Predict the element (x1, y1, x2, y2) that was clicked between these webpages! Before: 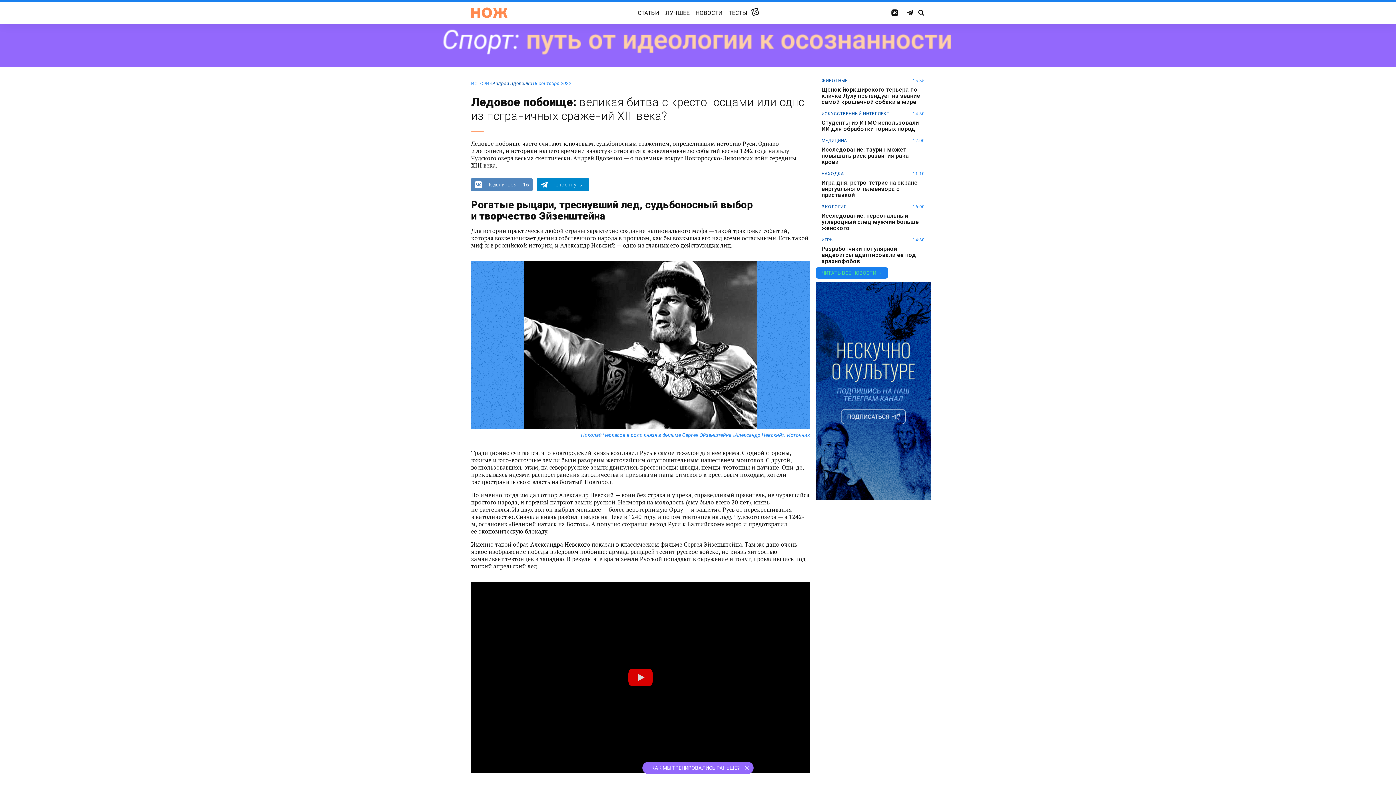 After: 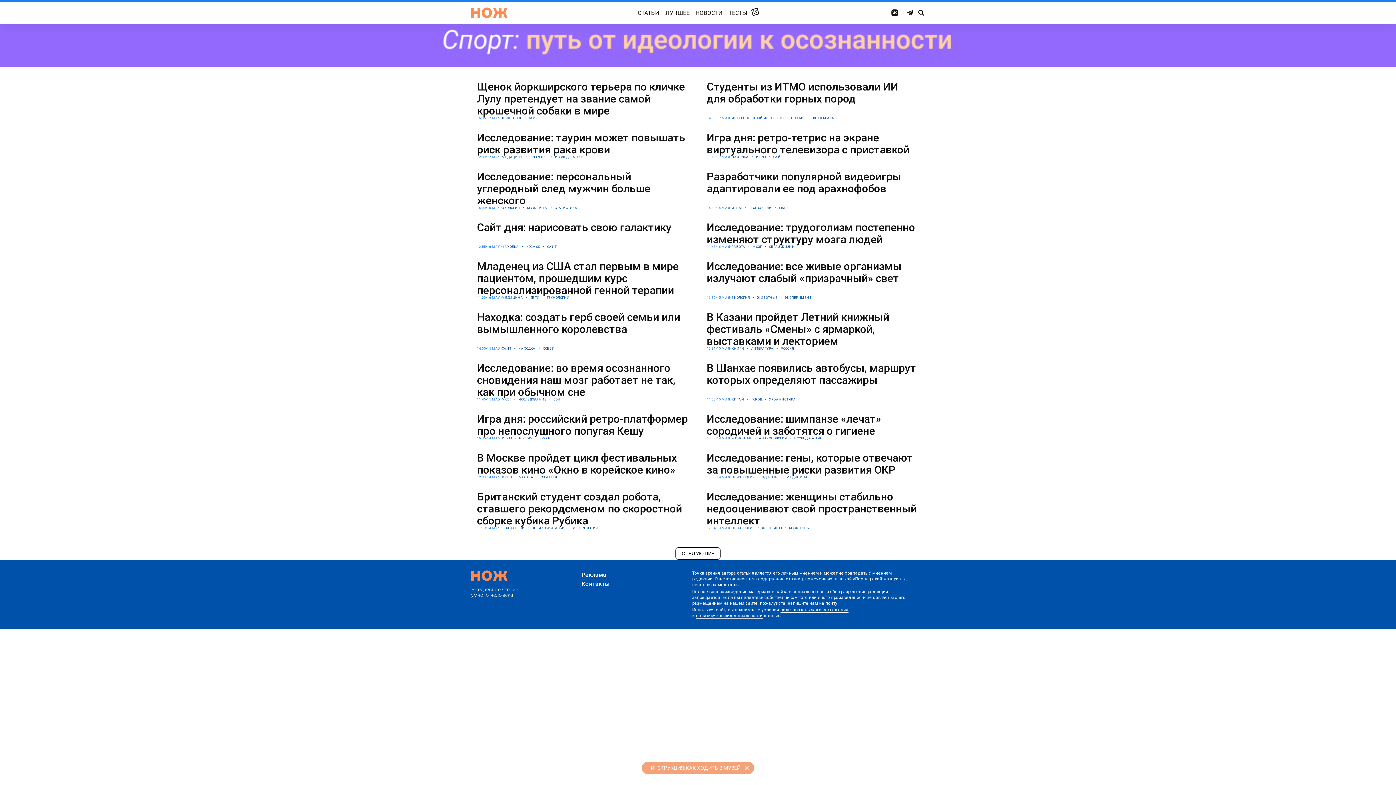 Action: bbox: (816, 267, 888, 278) label: ЧИТАТЬ ВСЕ НОВОСТИ →